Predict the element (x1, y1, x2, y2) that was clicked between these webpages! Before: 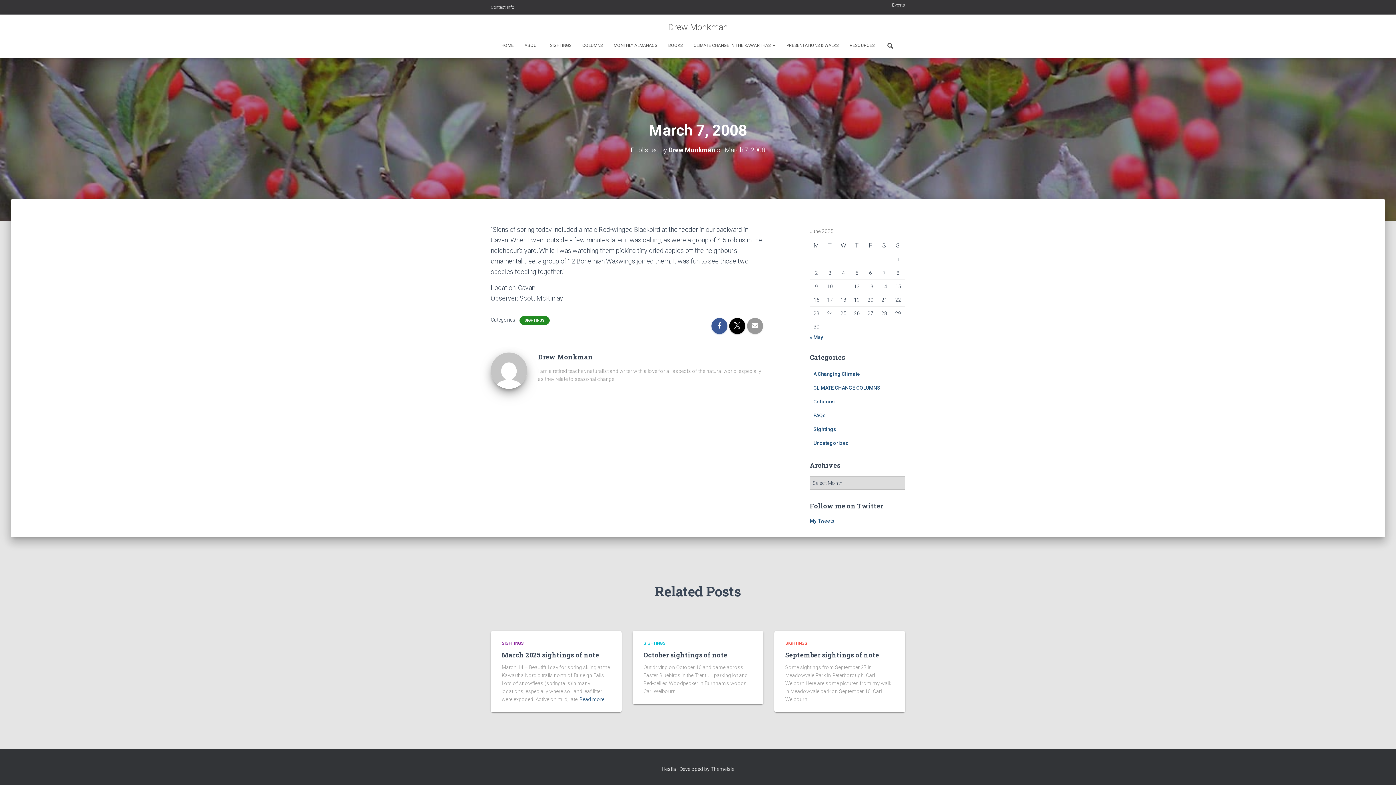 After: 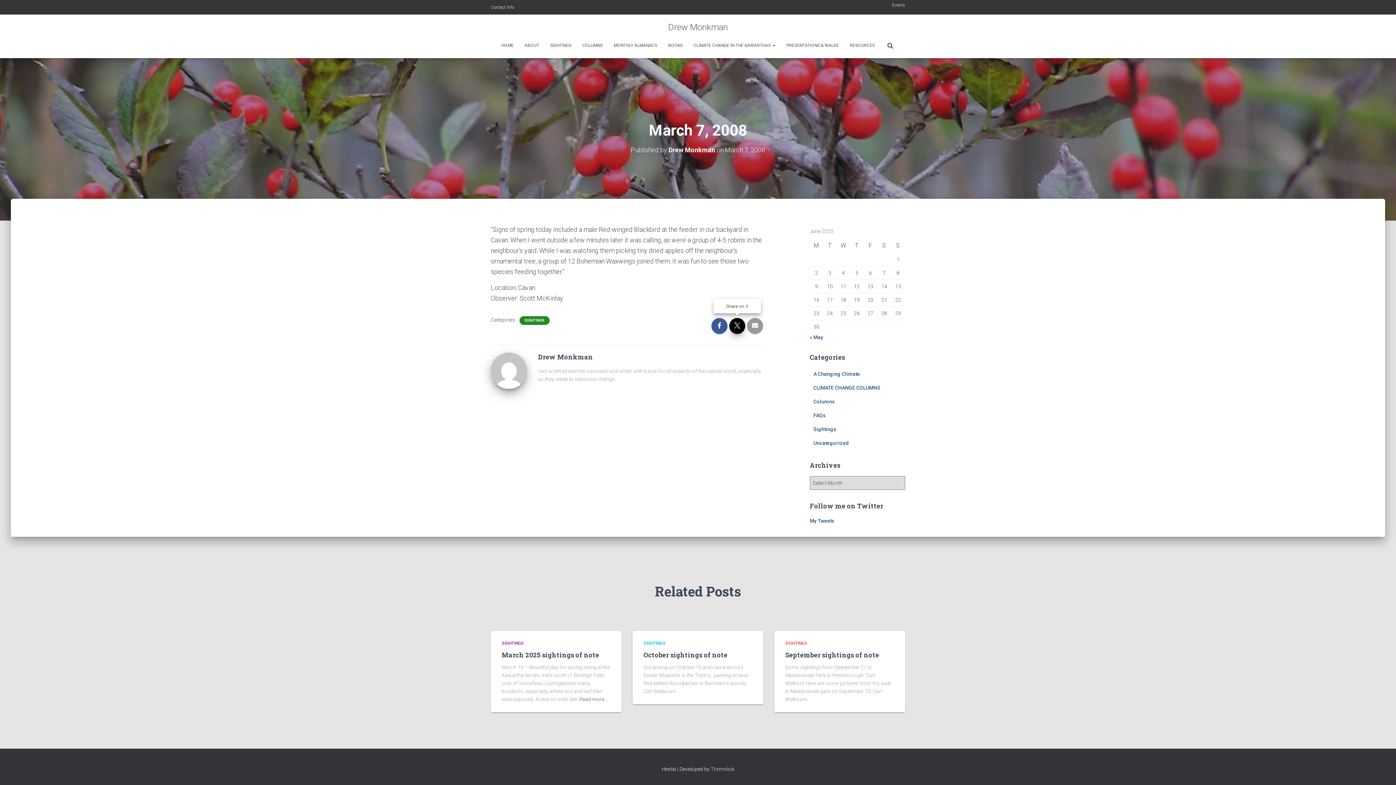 Action: bbox: (729, 318, 745, 334)